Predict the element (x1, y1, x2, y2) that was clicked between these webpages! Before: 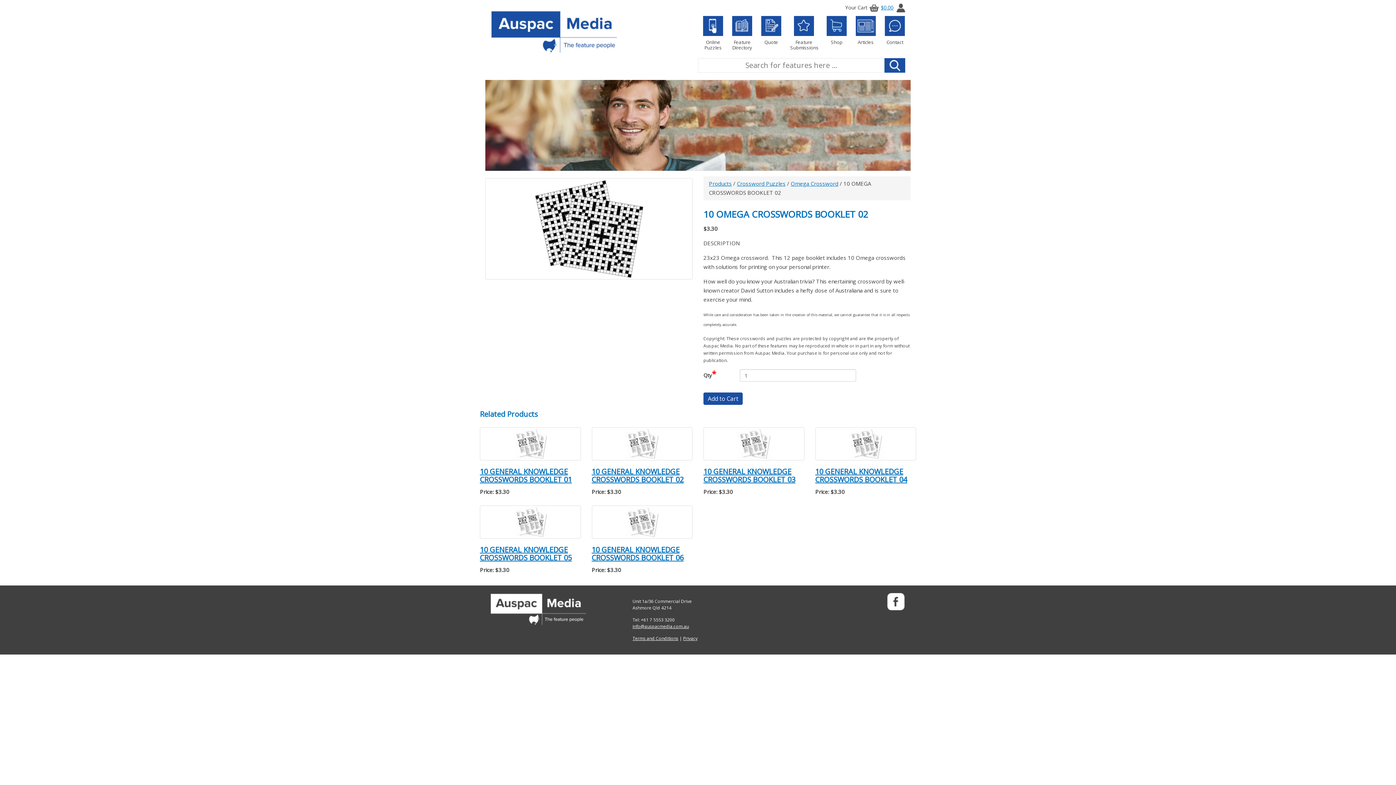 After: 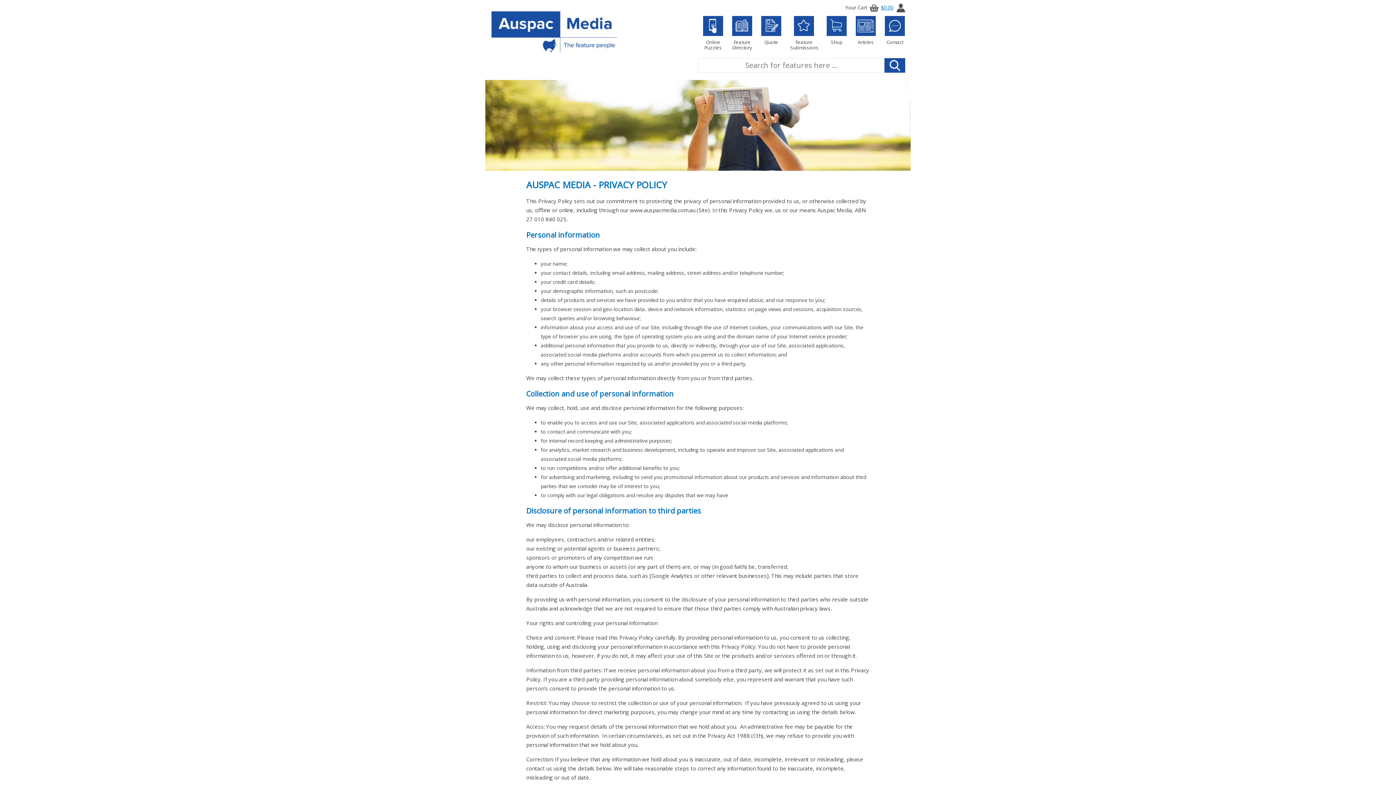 Action: bbox: (683, 635, 697, 641) label: Privacy